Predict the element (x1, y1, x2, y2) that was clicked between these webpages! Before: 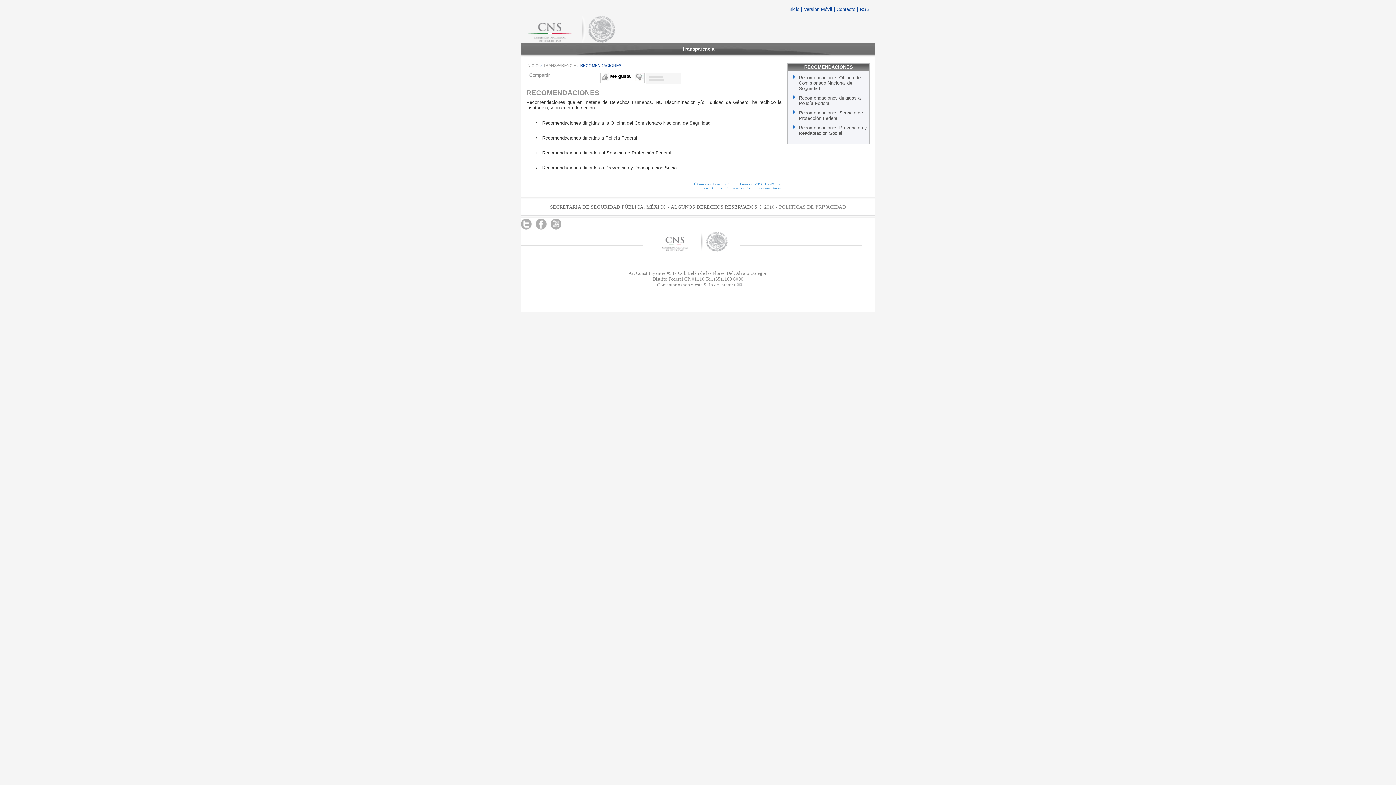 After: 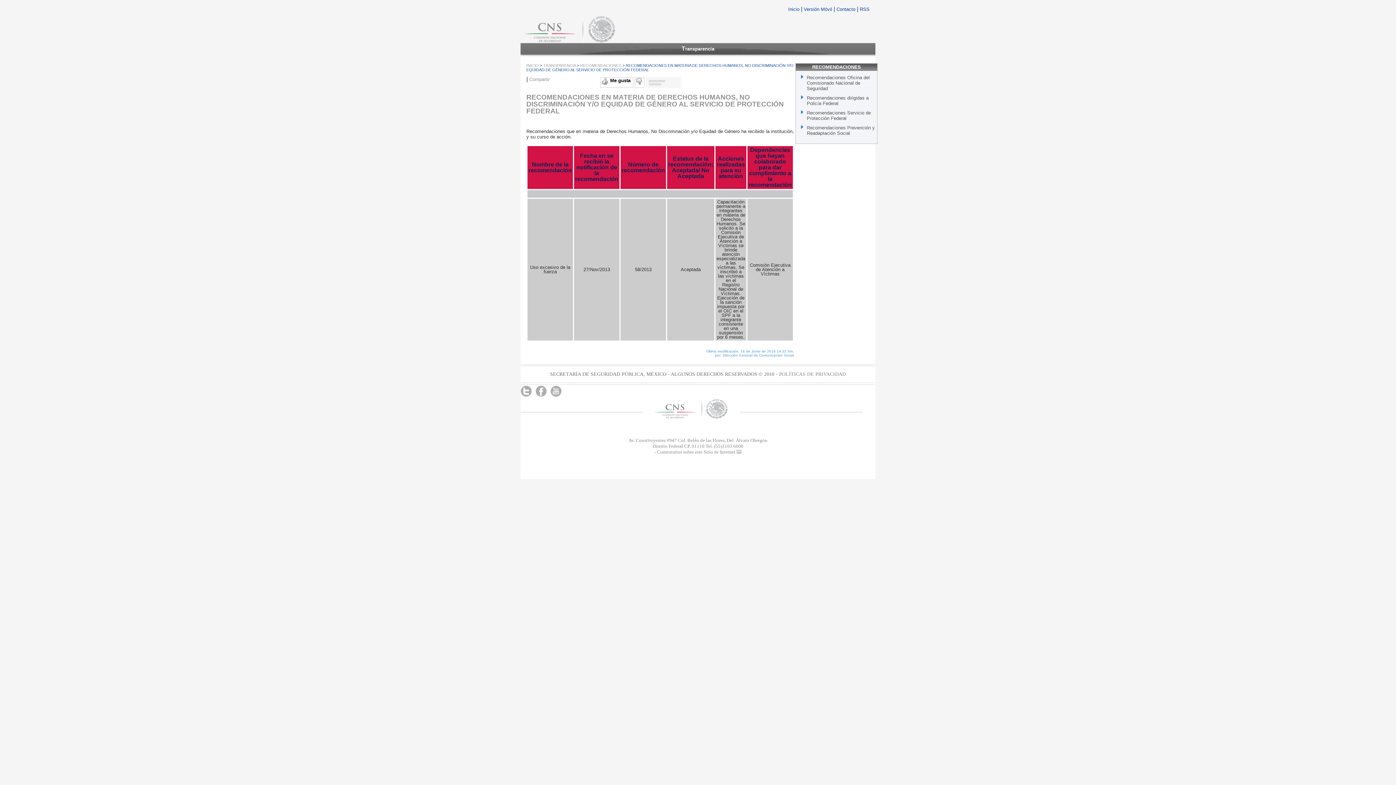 Action: label: Recomendaciones Servicio de Protección Federal bbox: (799, 110, 863, 121)